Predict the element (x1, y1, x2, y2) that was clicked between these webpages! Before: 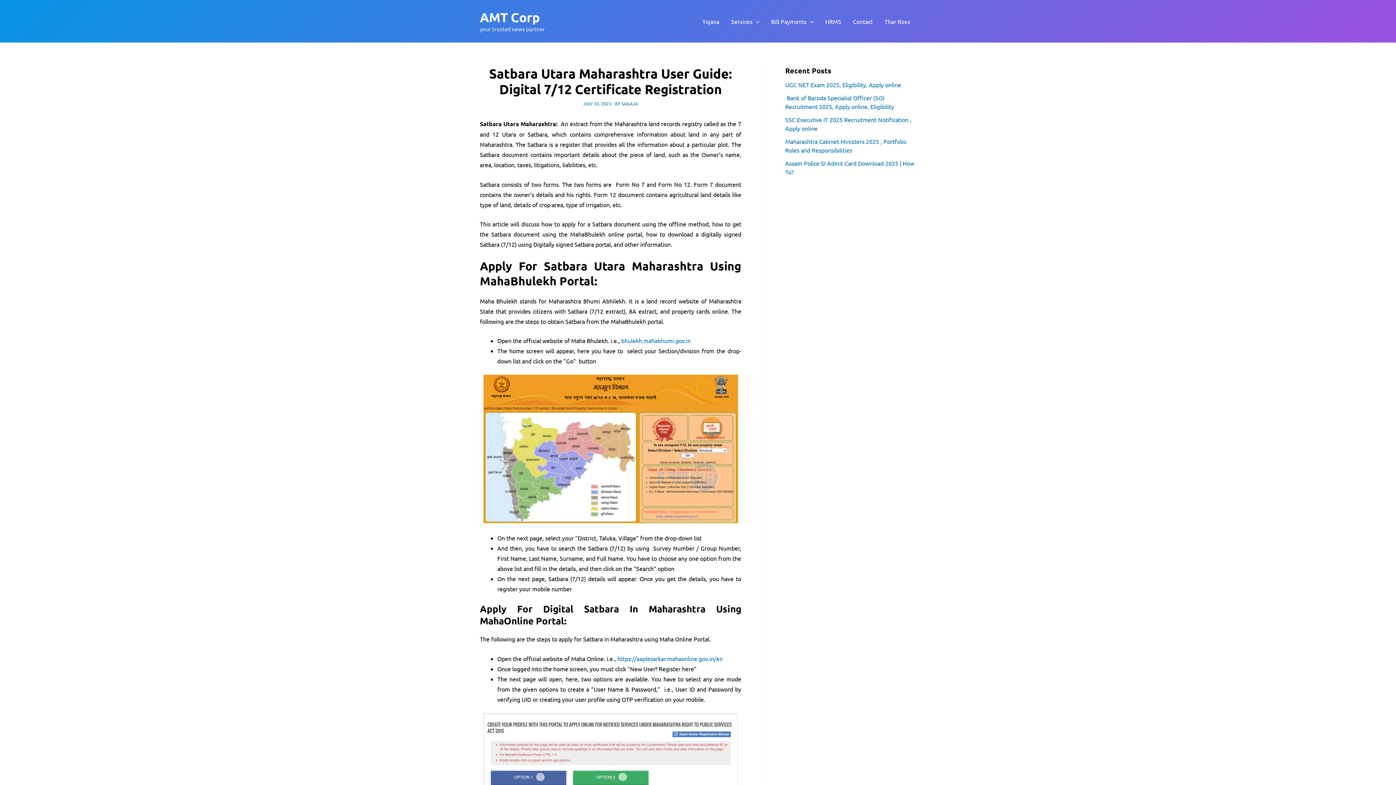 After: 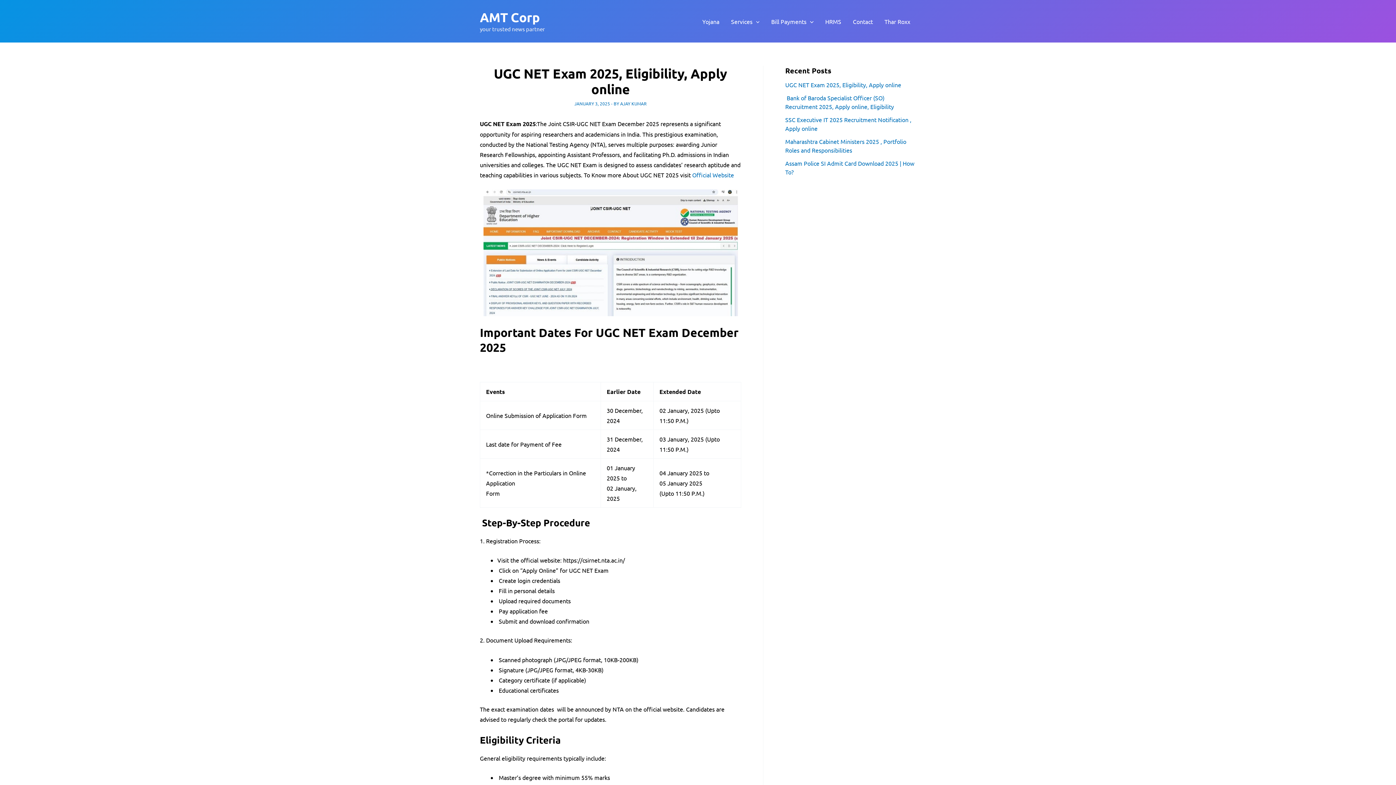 Action: label: UGC NET Exam 2025, Eligibility, Apply online bbox: (785, 81, 901, 88)